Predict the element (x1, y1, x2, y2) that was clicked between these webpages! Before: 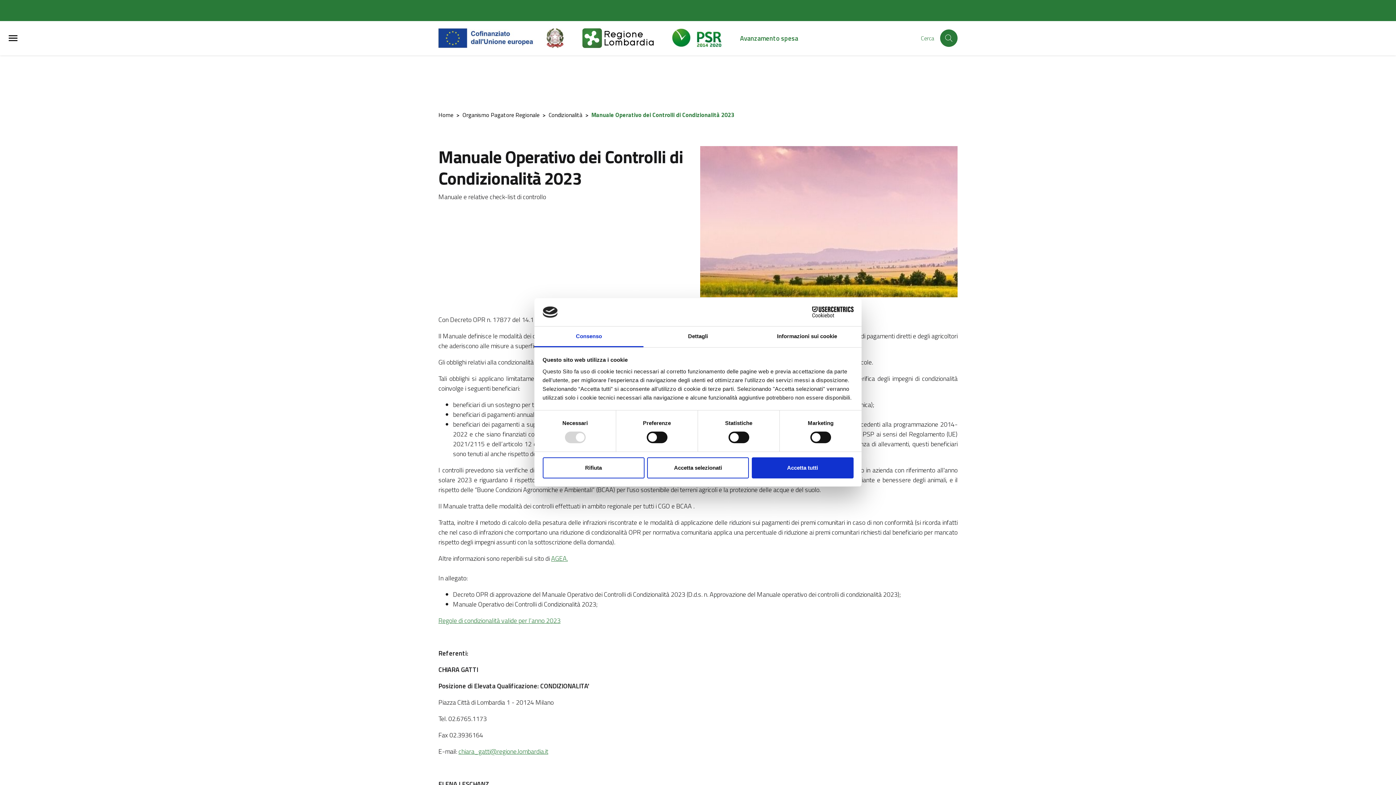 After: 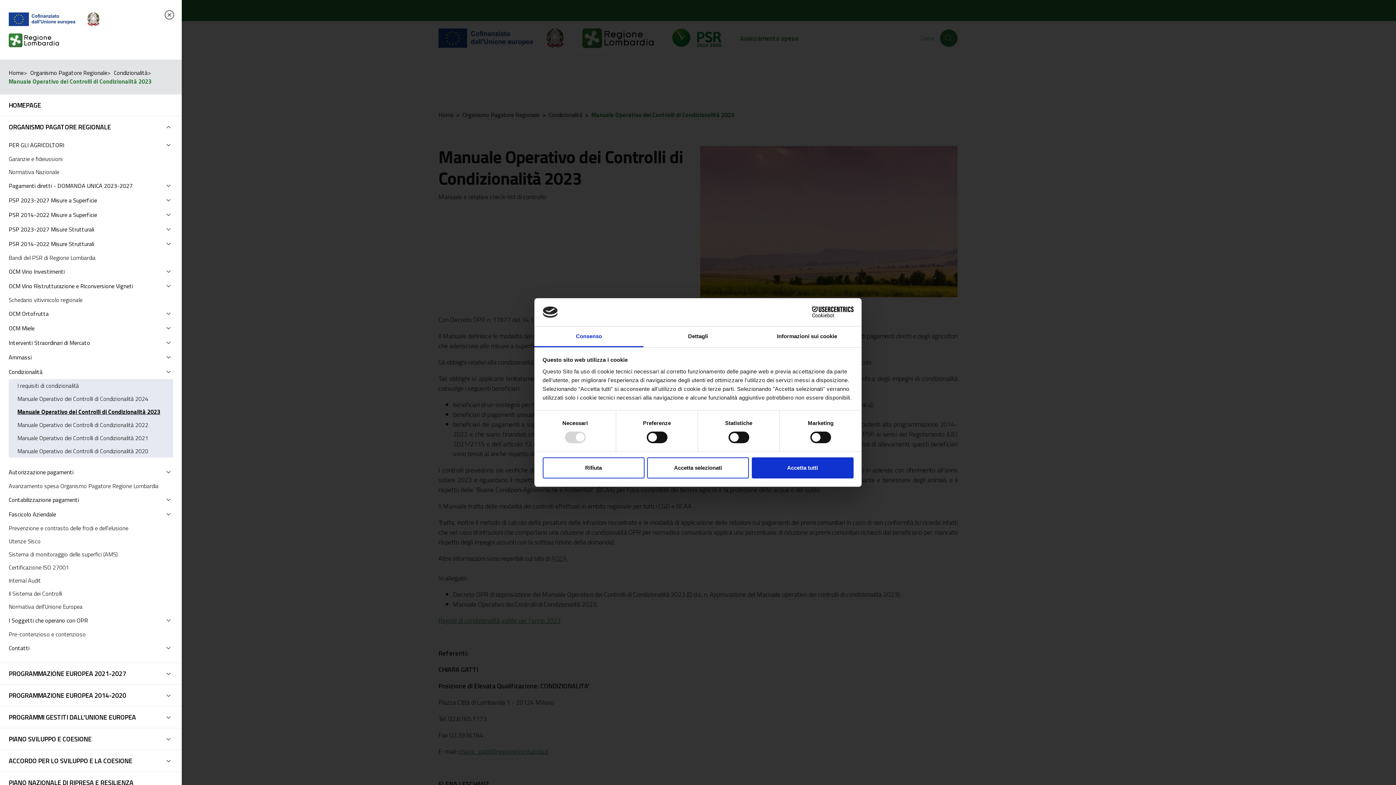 Action: bbox: (7, 29, 18, 46) label: Menu Principale